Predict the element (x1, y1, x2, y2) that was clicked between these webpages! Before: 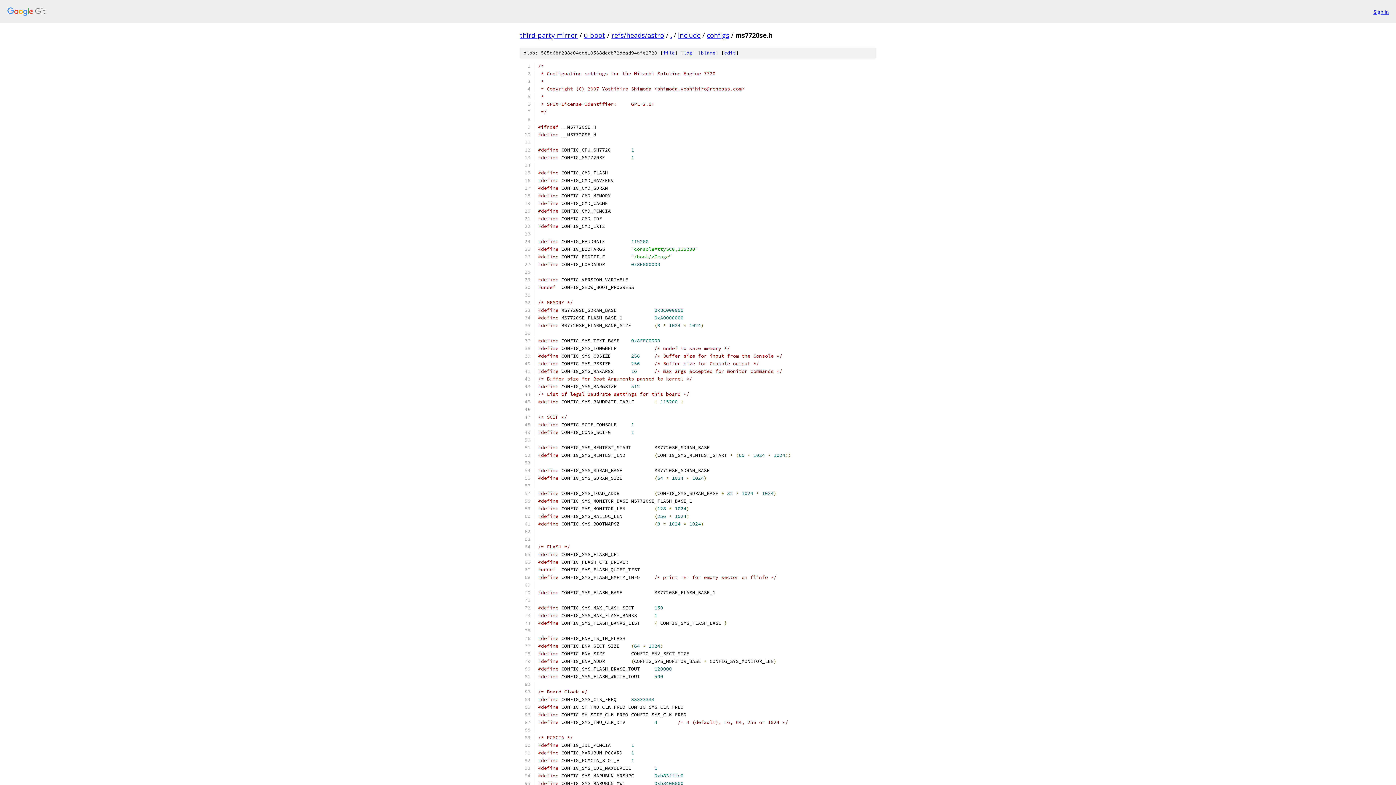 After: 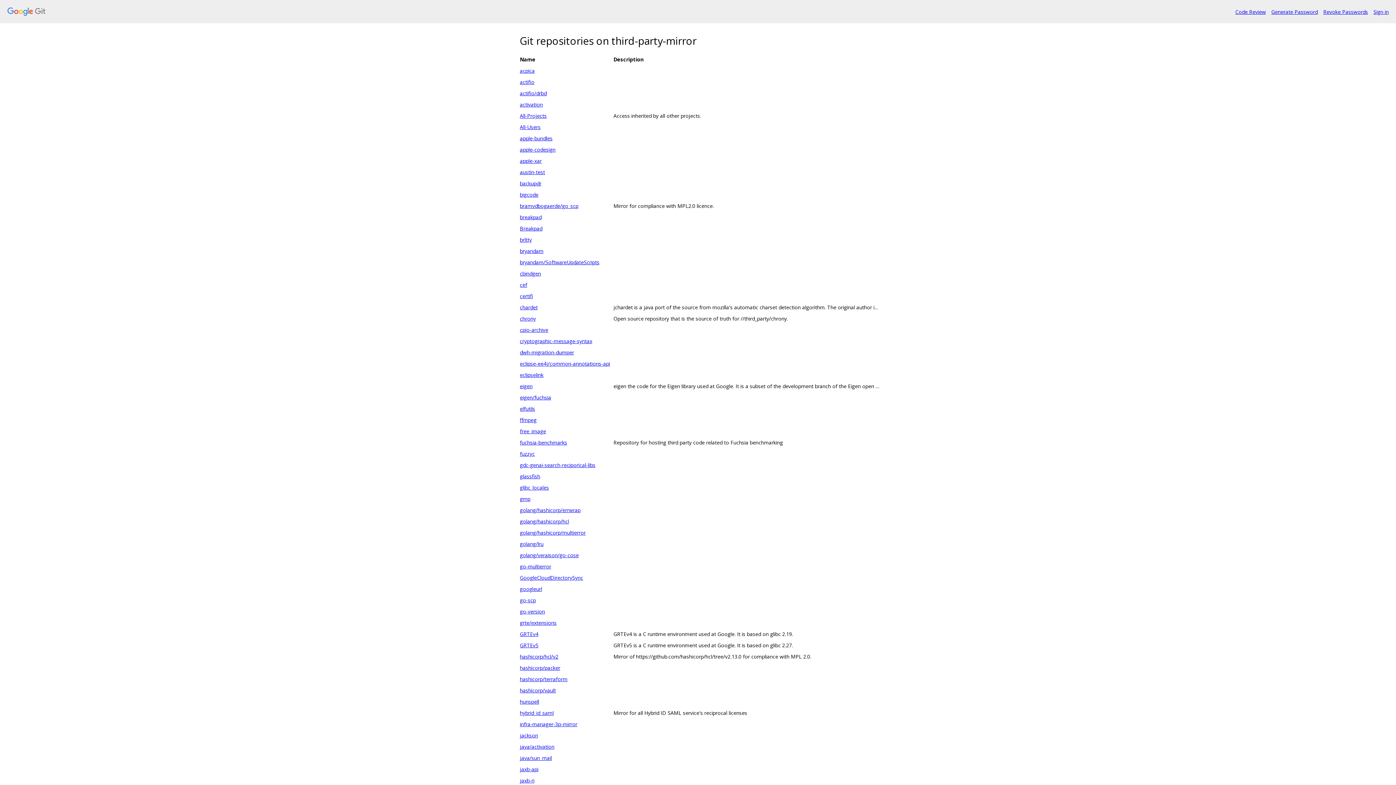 Action: label: third-party-mirror bbox: (520, 30, 577, 39)